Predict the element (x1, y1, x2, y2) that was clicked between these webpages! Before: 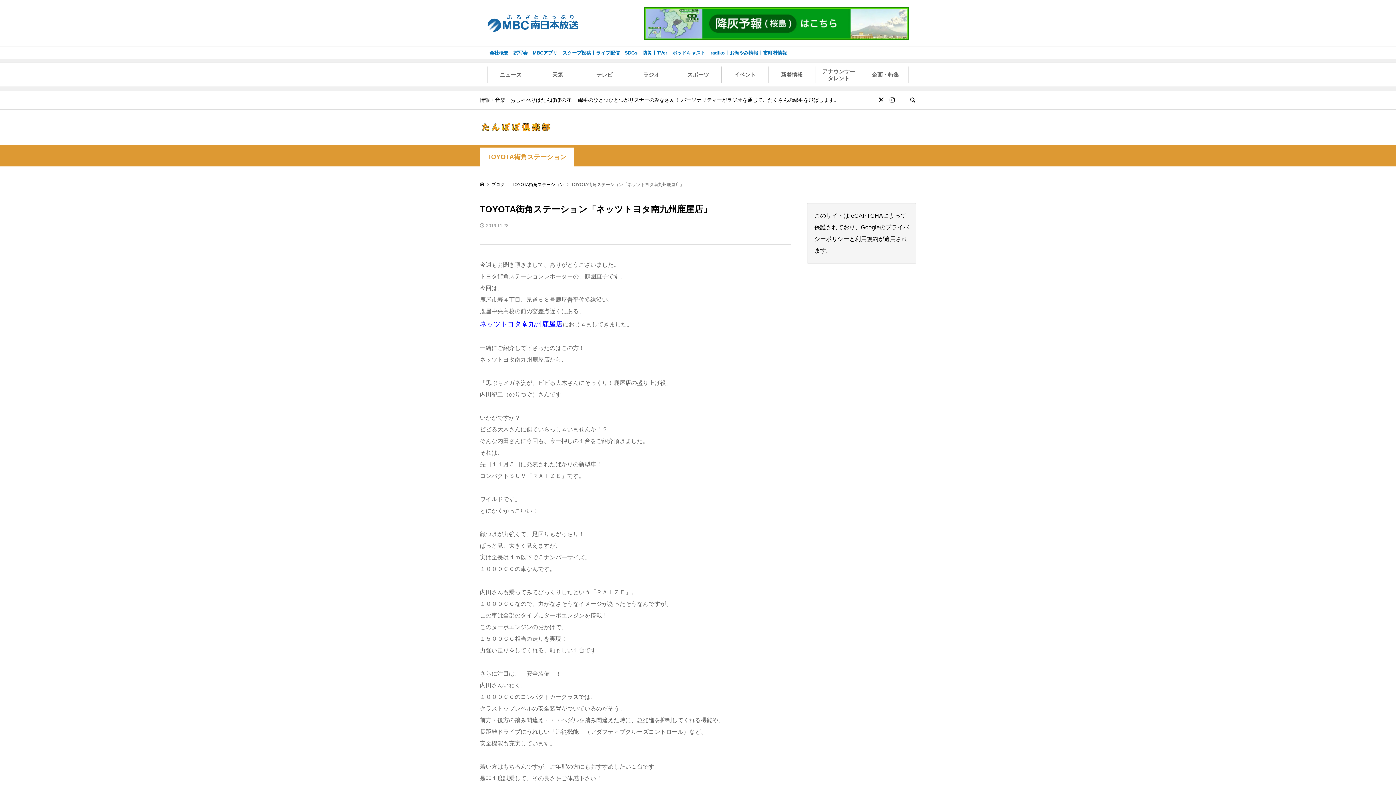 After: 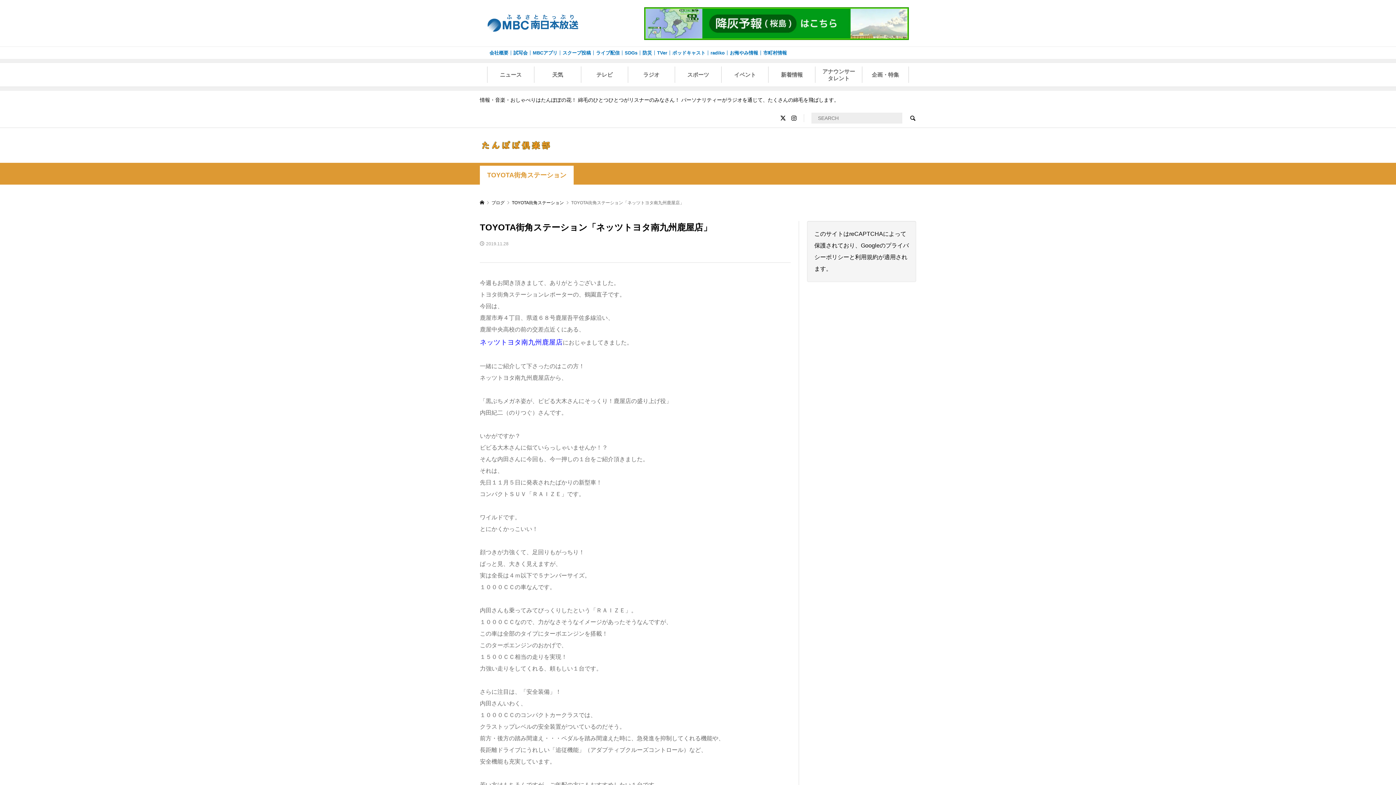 Action: bbox: (902, 90, 916, 109)